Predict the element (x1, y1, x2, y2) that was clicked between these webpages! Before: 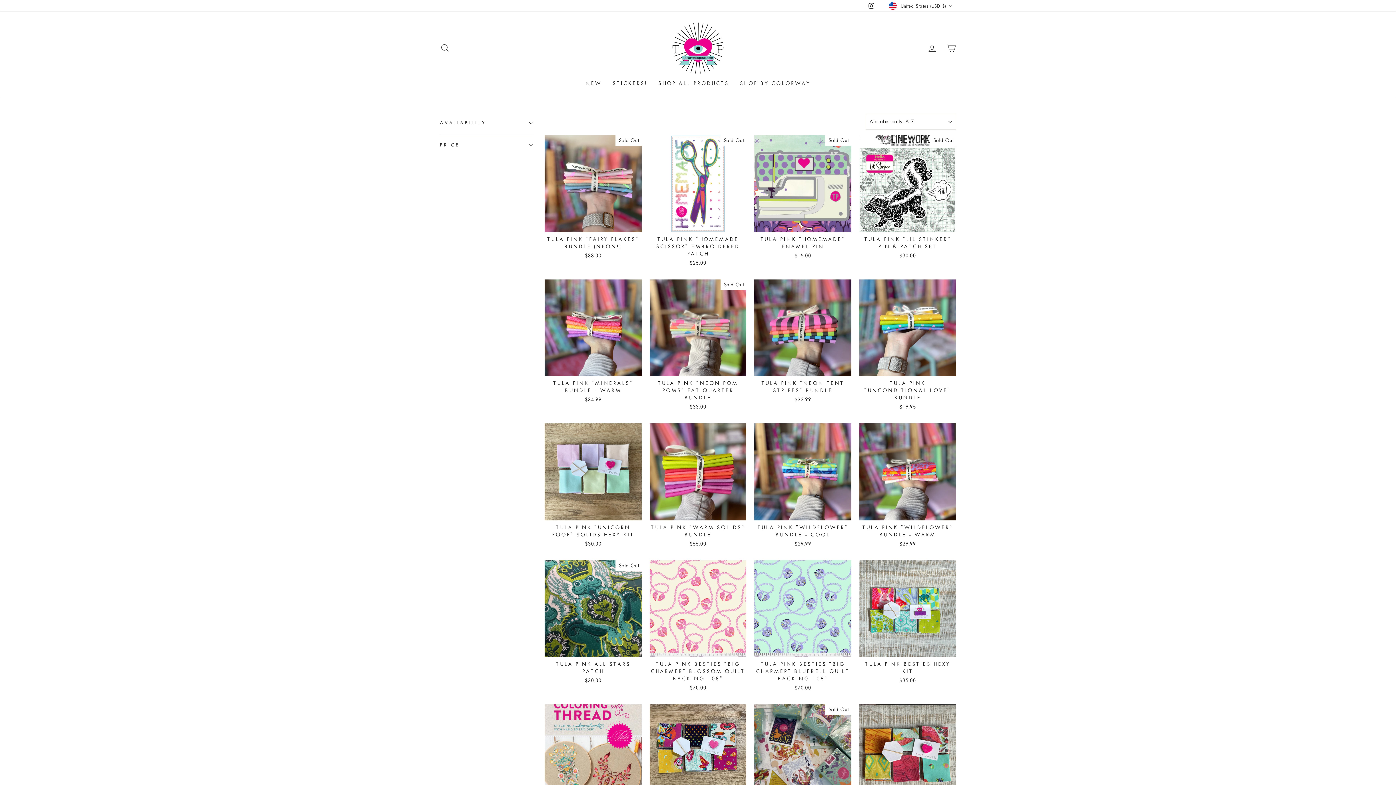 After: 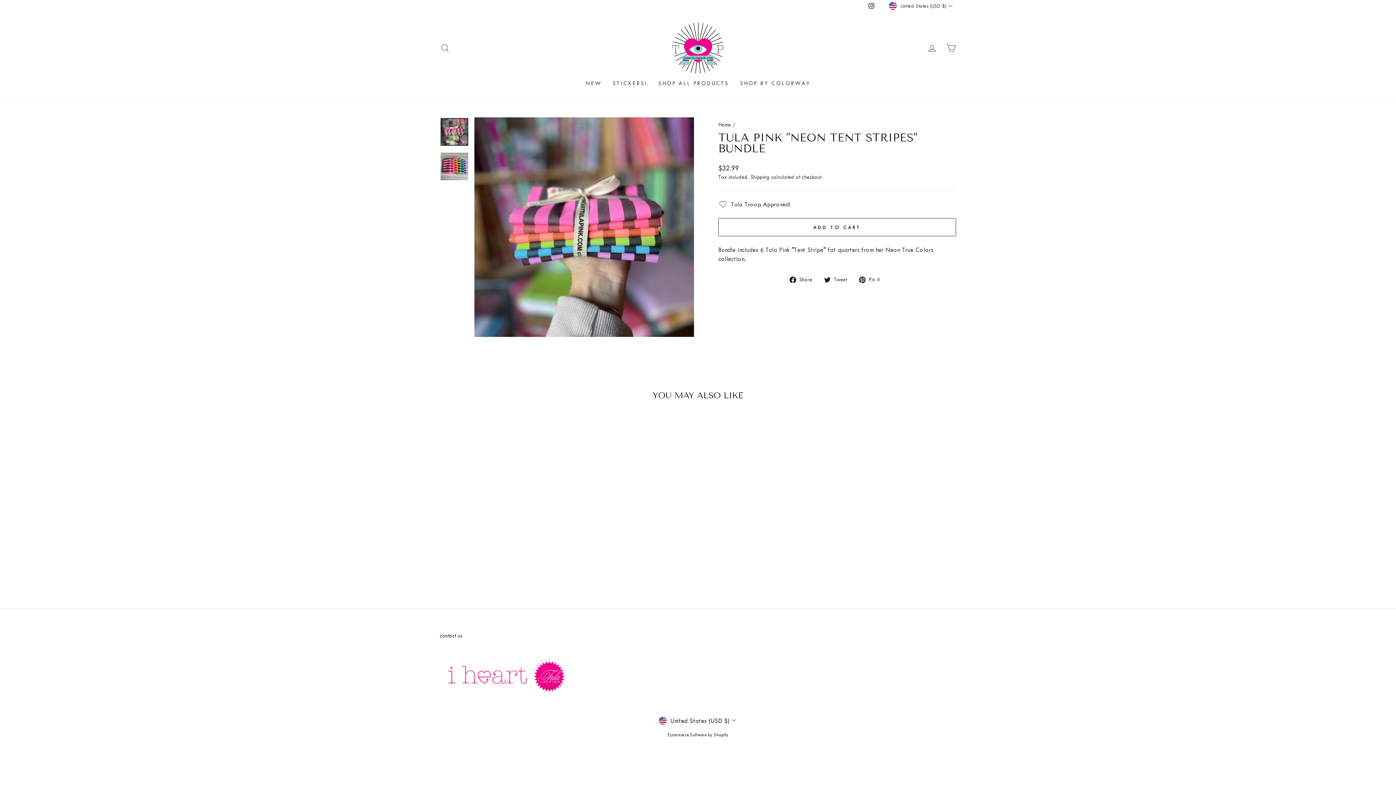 Action: label: Quick view
TULA PINK "NEON TENT STRIPES" BUNDLE
$32.99 bbox: (754, 279, 851, 405)